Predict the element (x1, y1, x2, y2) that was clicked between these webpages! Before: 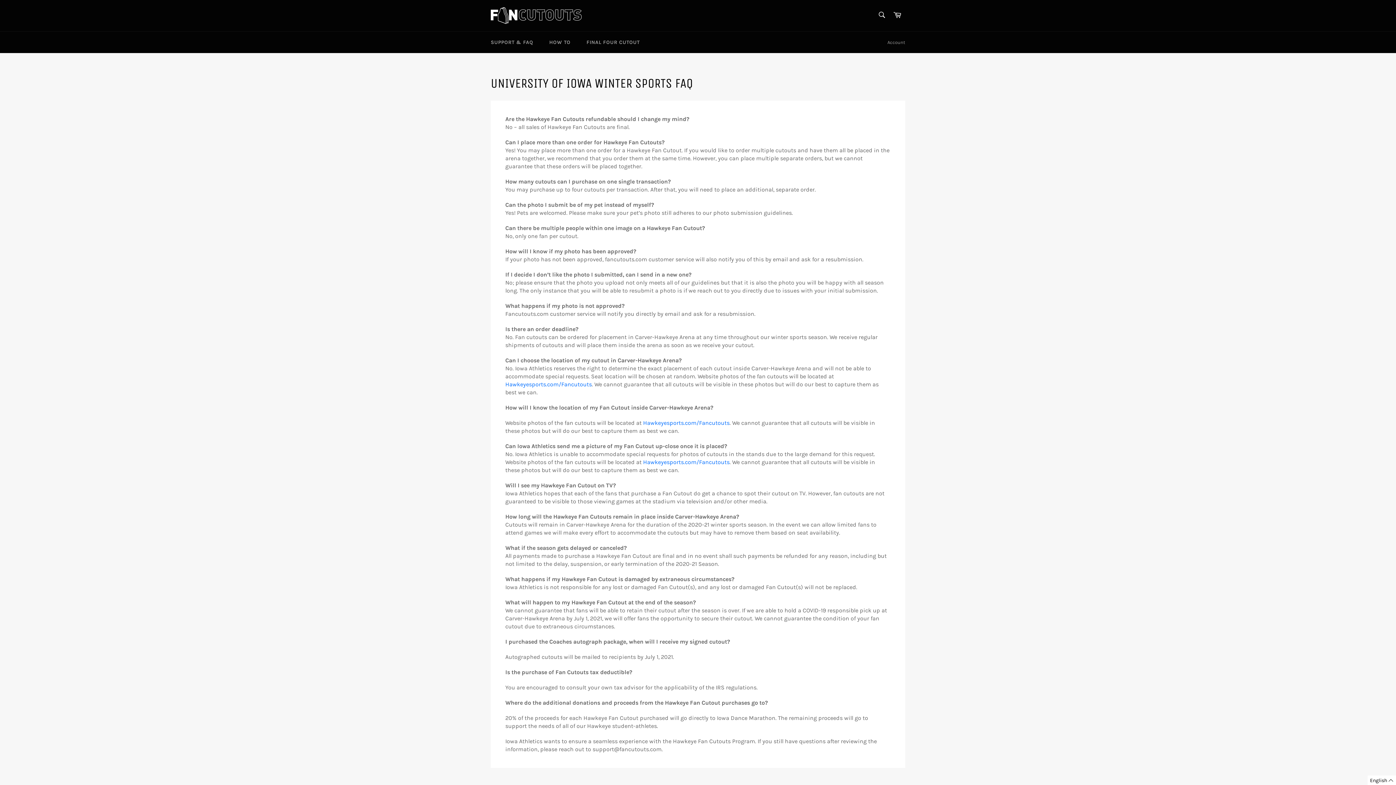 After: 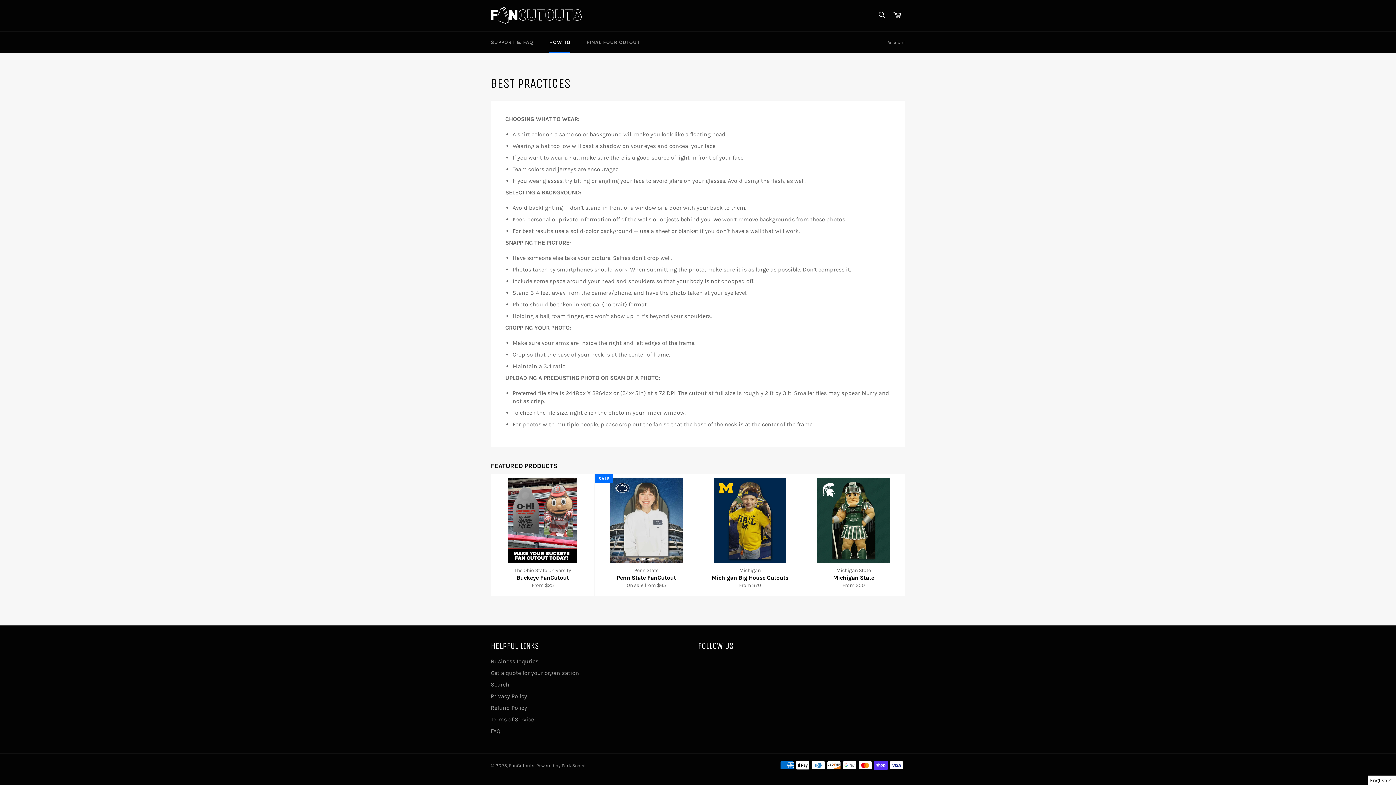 Action: bbox: (542, 31, 577, 53) label: HOW TO